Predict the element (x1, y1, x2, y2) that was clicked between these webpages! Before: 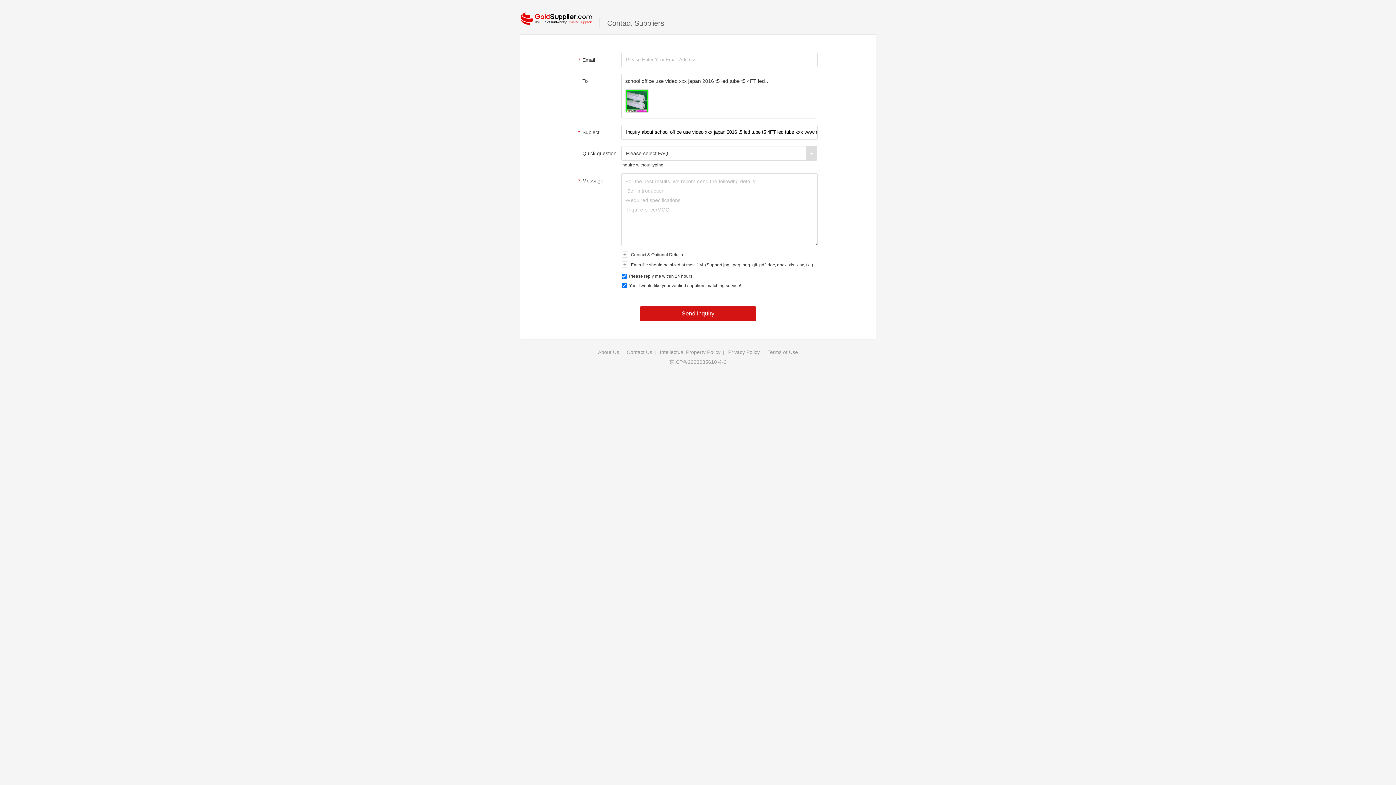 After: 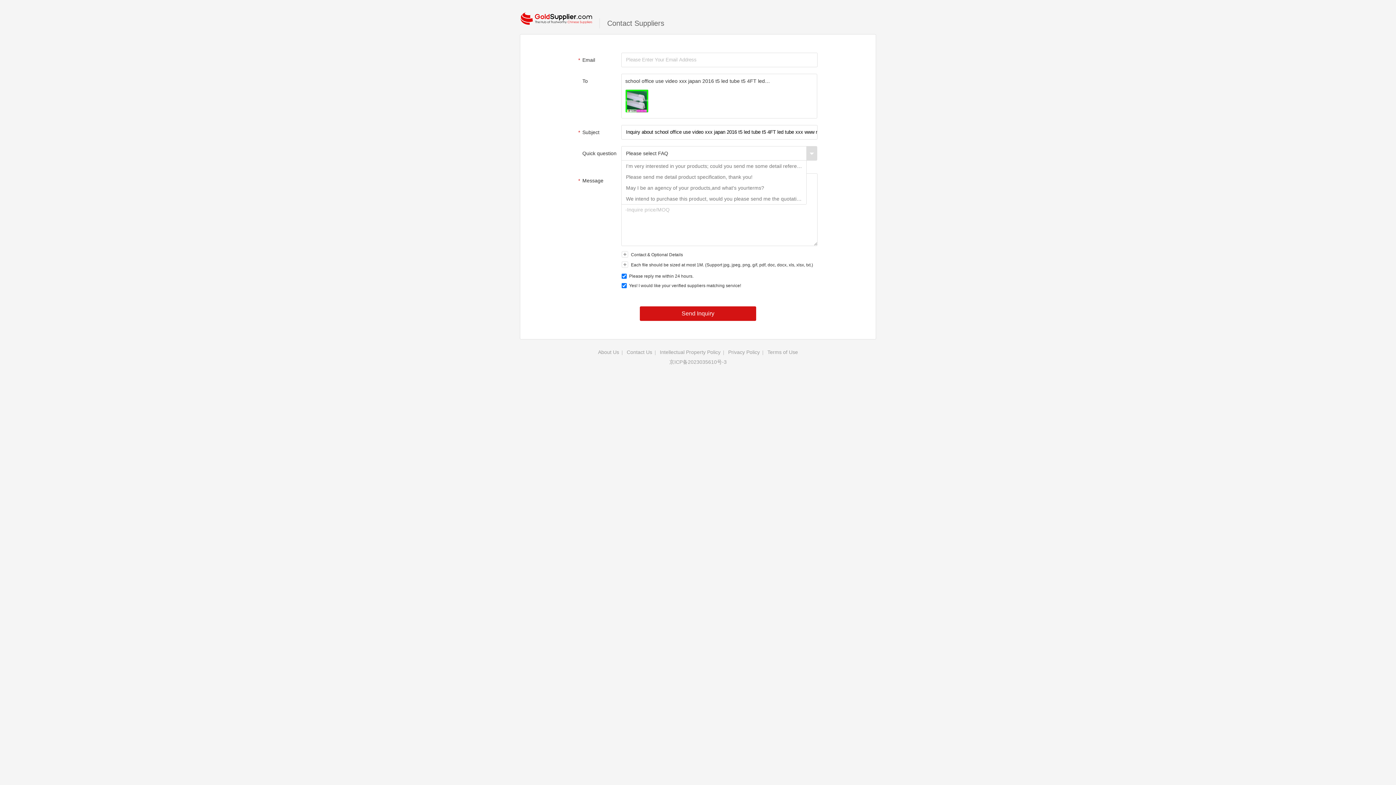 Action: label: Please select FAQ bbox: (621, 146, 807, 160)